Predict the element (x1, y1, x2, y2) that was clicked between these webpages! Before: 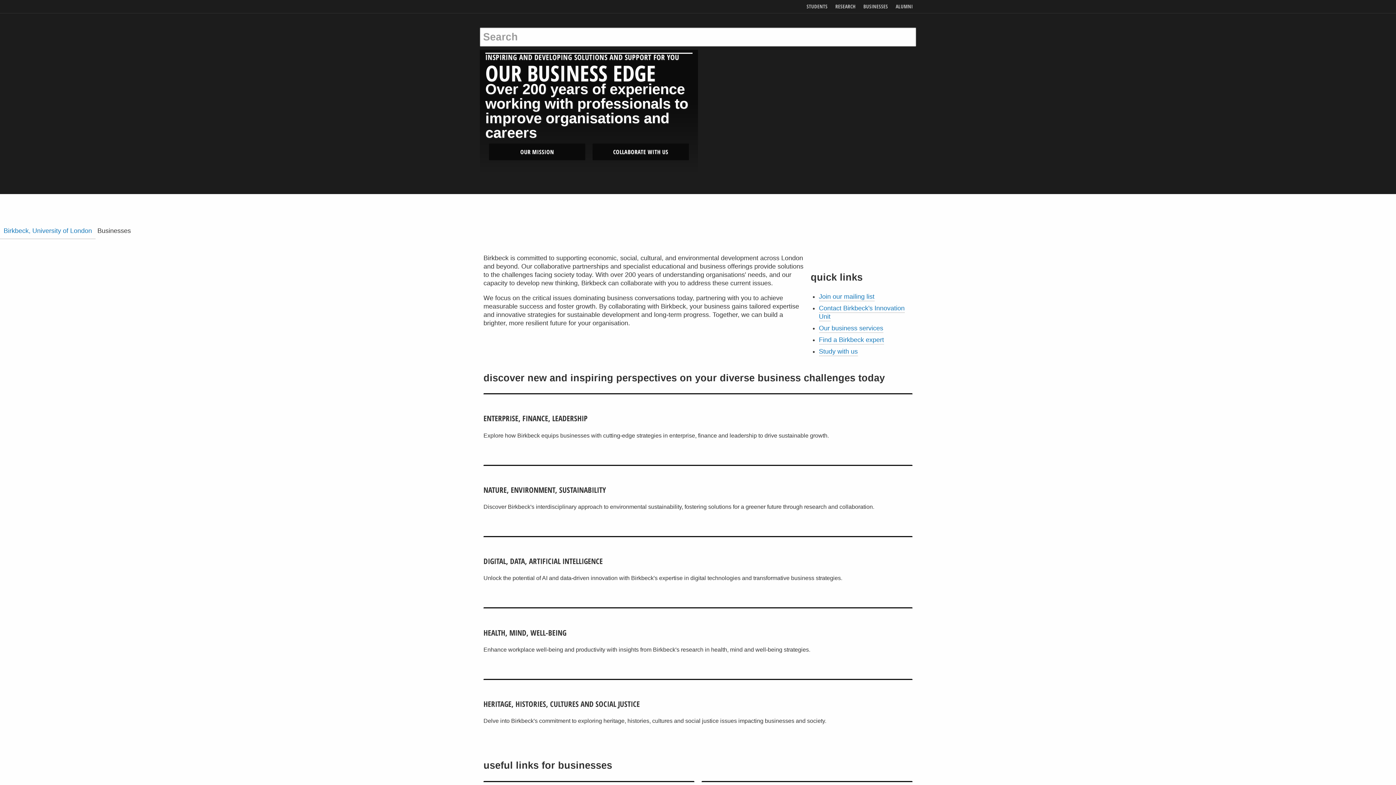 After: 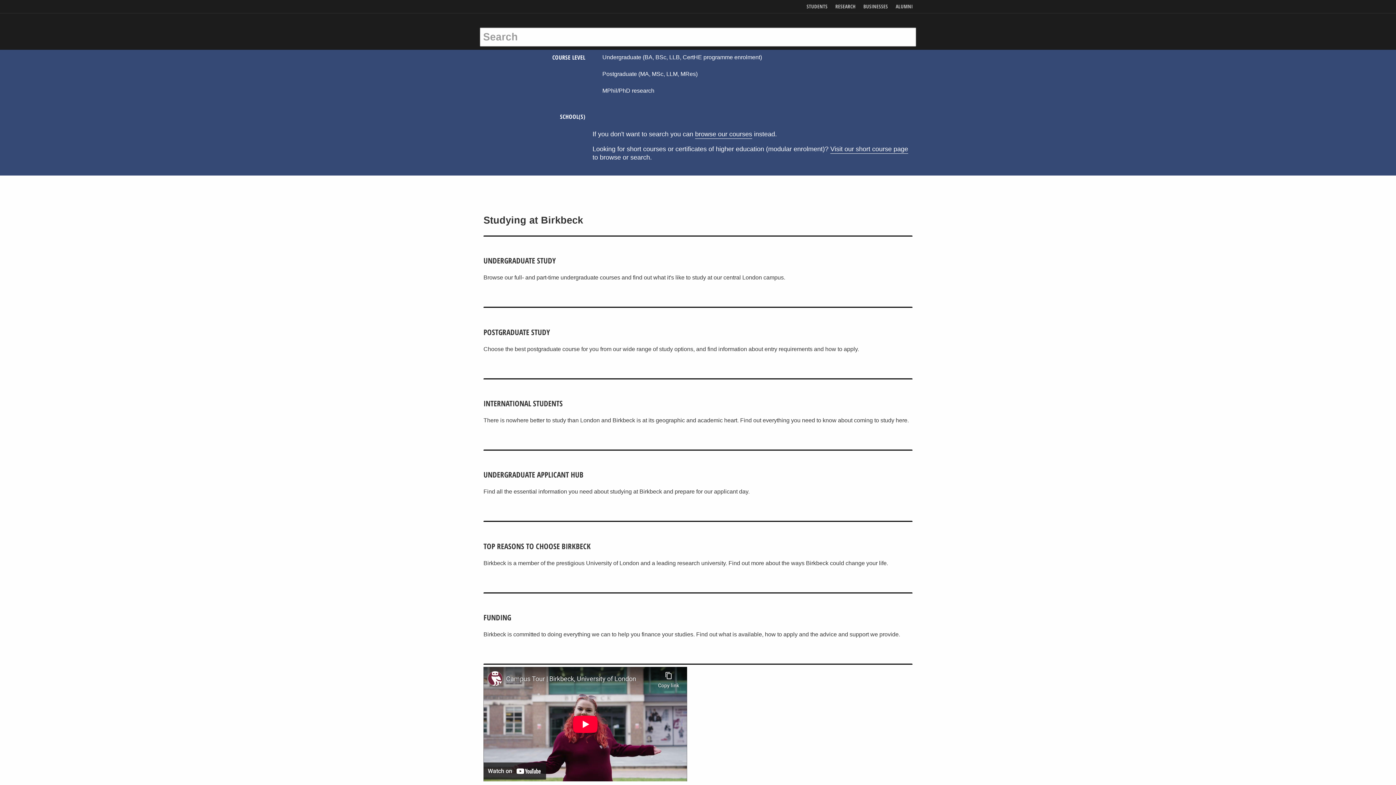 Action: label: Birkbeck, University of London bbox: (0, 223, 95, 239)